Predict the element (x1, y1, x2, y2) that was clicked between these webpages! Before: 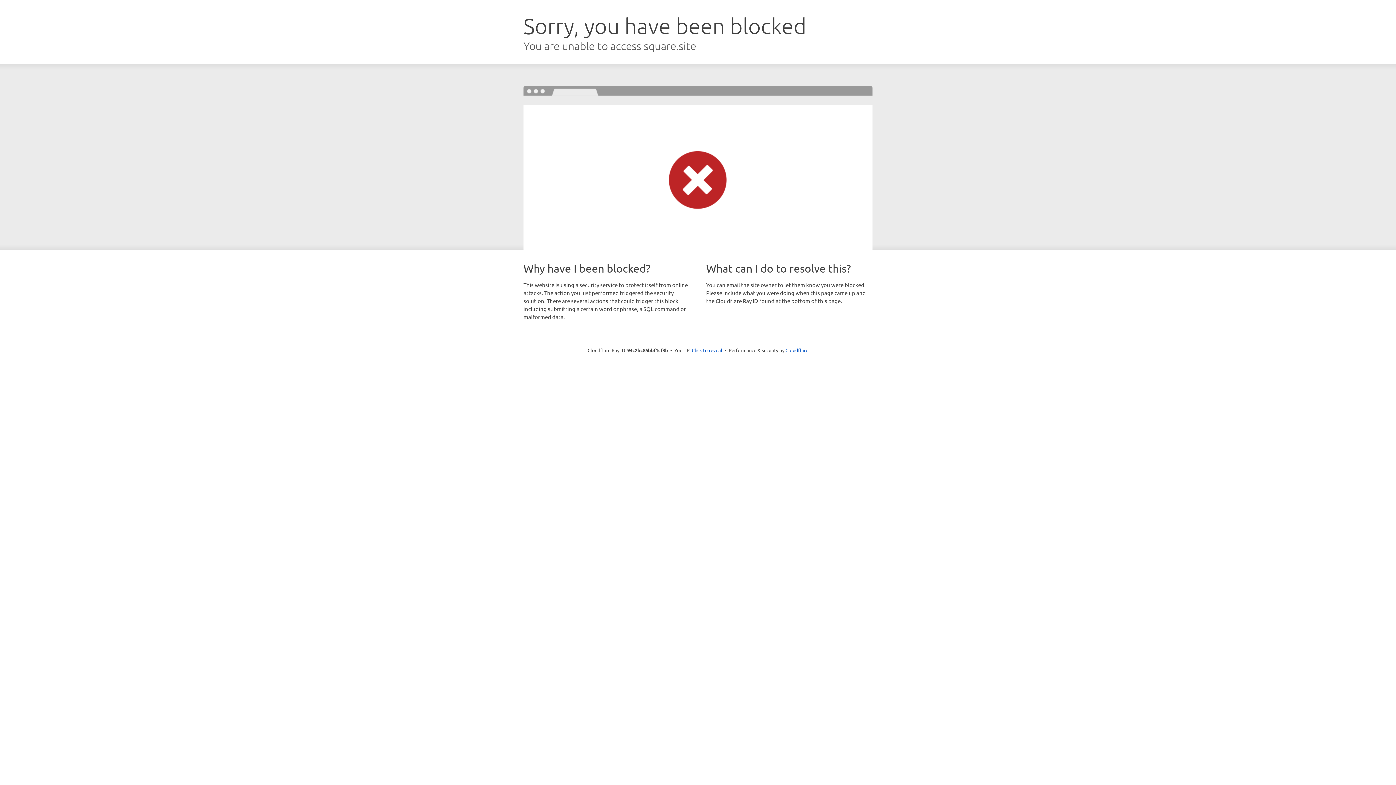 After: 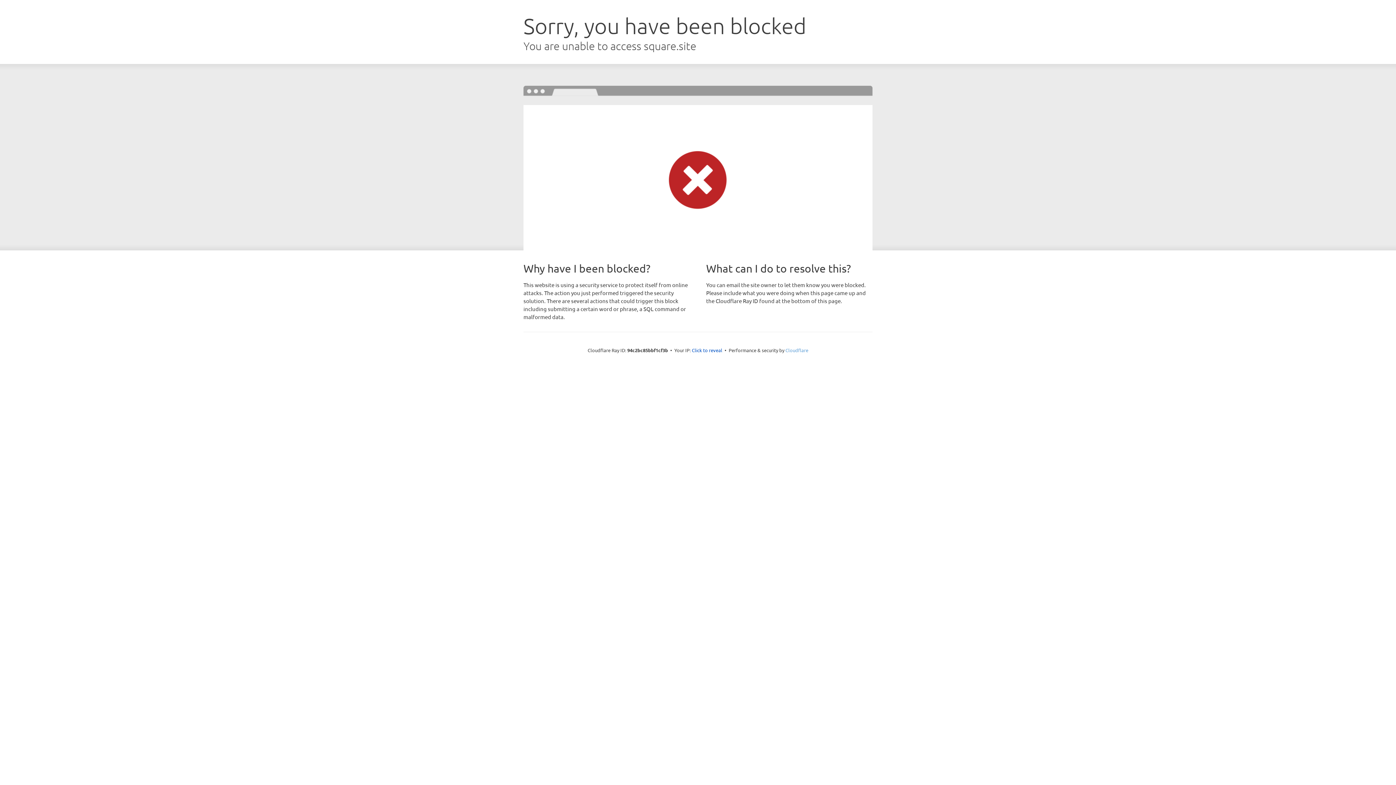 Action: bbox: (785, 347, 808, 353) label: Cloudflare